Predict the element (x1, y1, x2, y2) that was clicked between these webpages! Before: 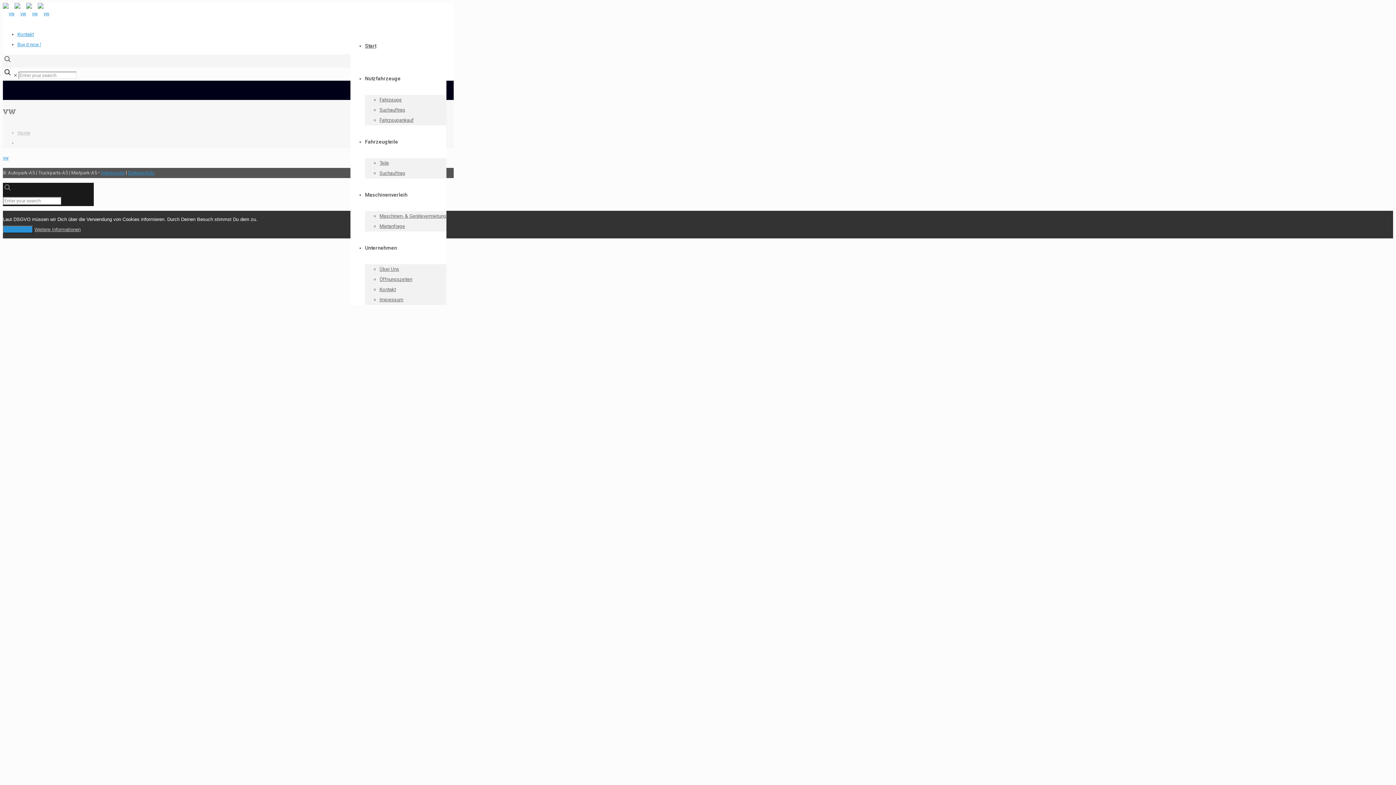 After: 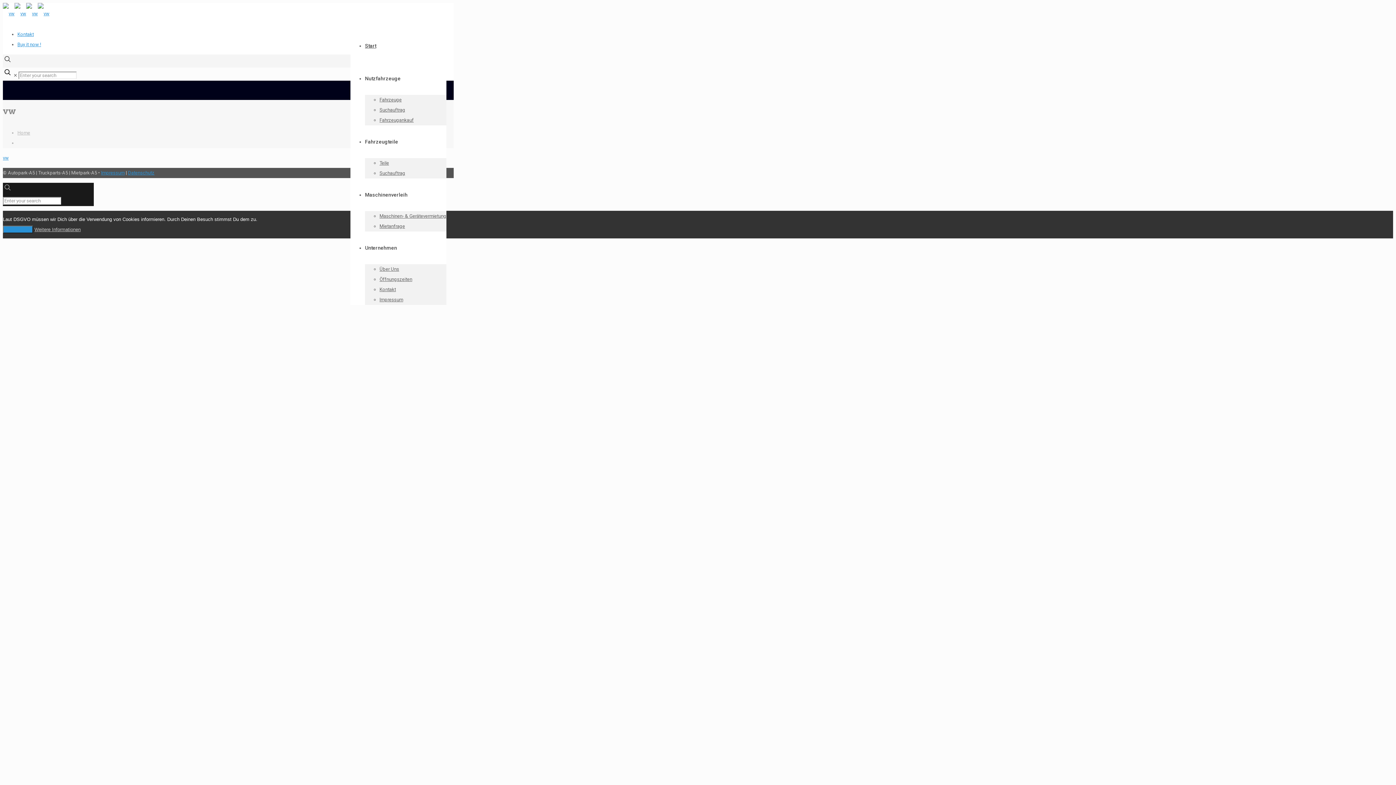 Action: label: Nutzfahrzeuge bbox: (365, 70, 400, 86)